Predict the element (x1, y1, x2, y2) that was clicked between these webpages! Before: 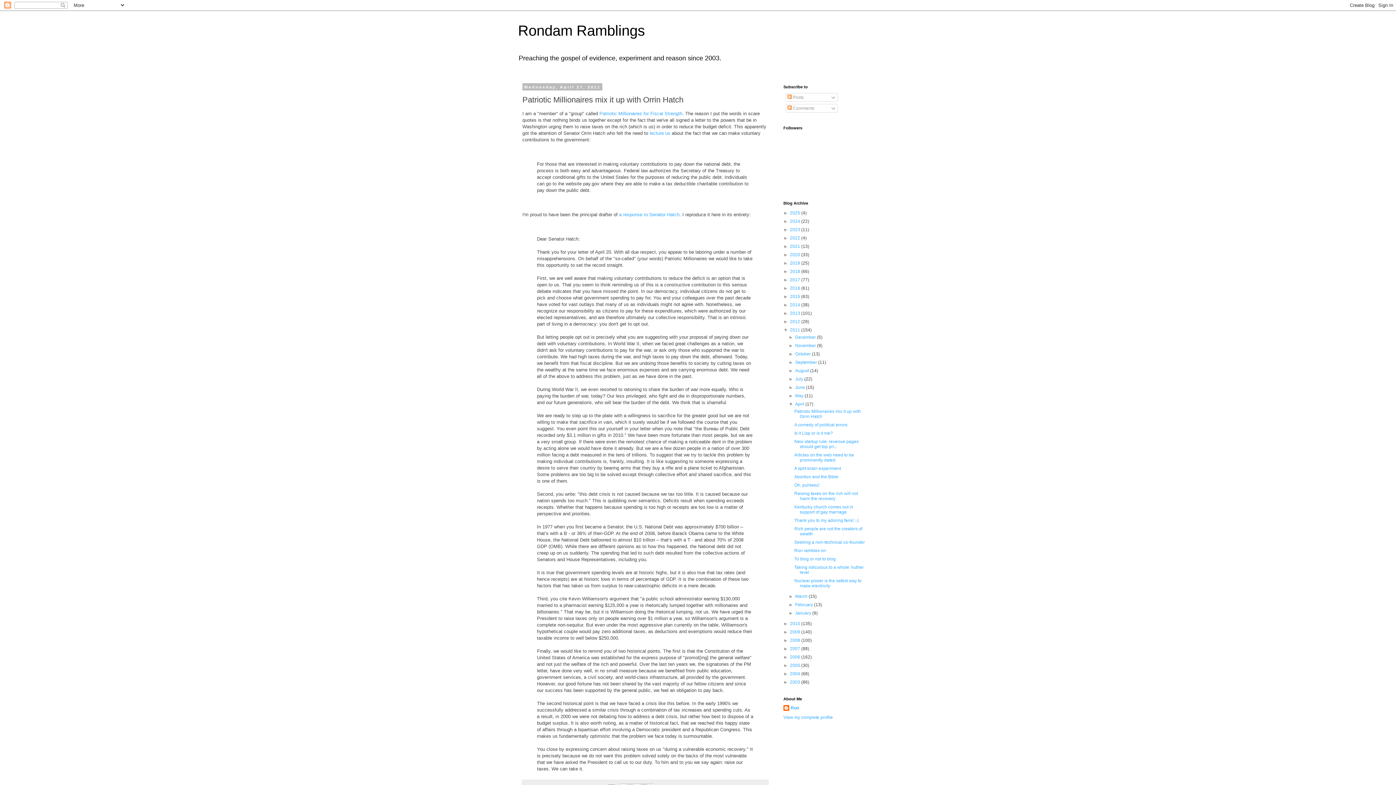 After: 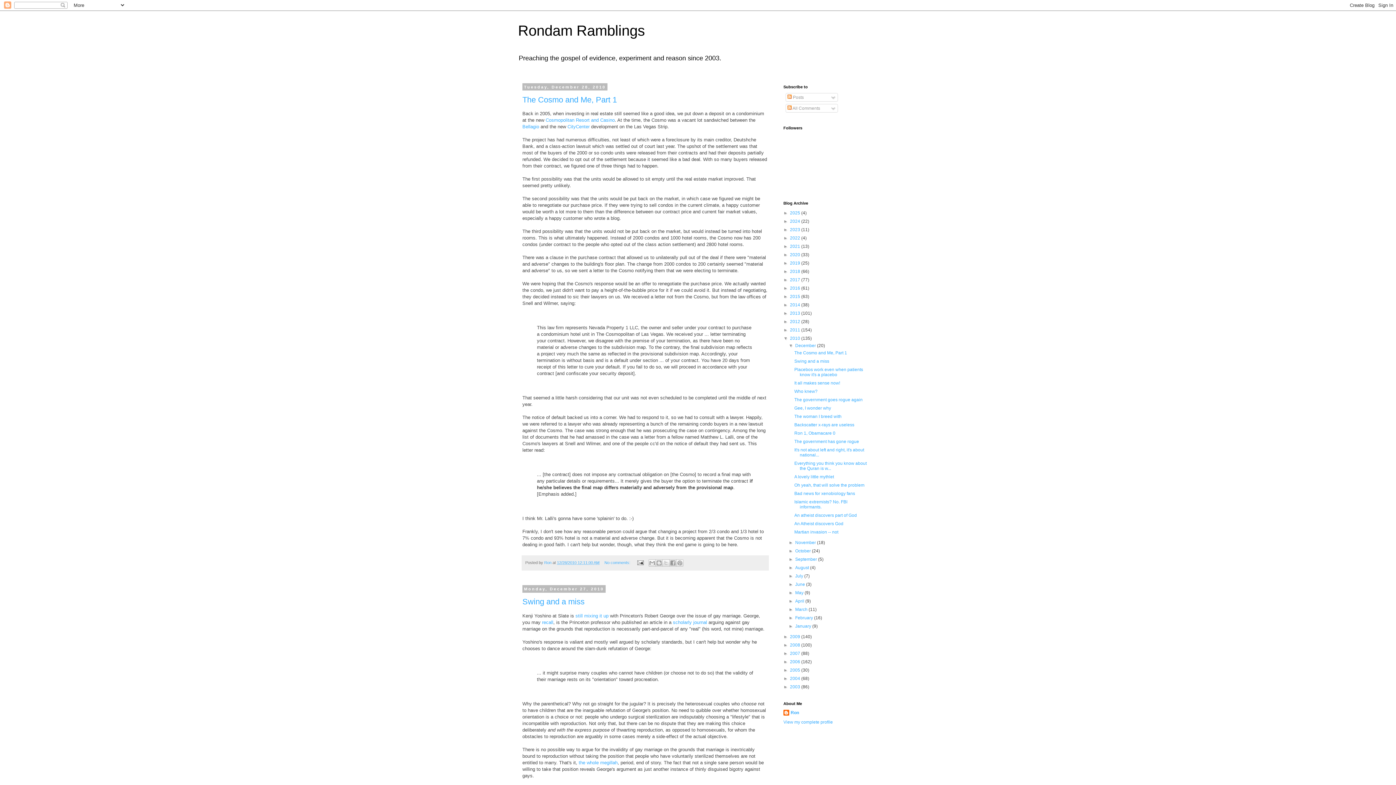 Action: bbox: (790, 621, 801, 626) label: 2010 